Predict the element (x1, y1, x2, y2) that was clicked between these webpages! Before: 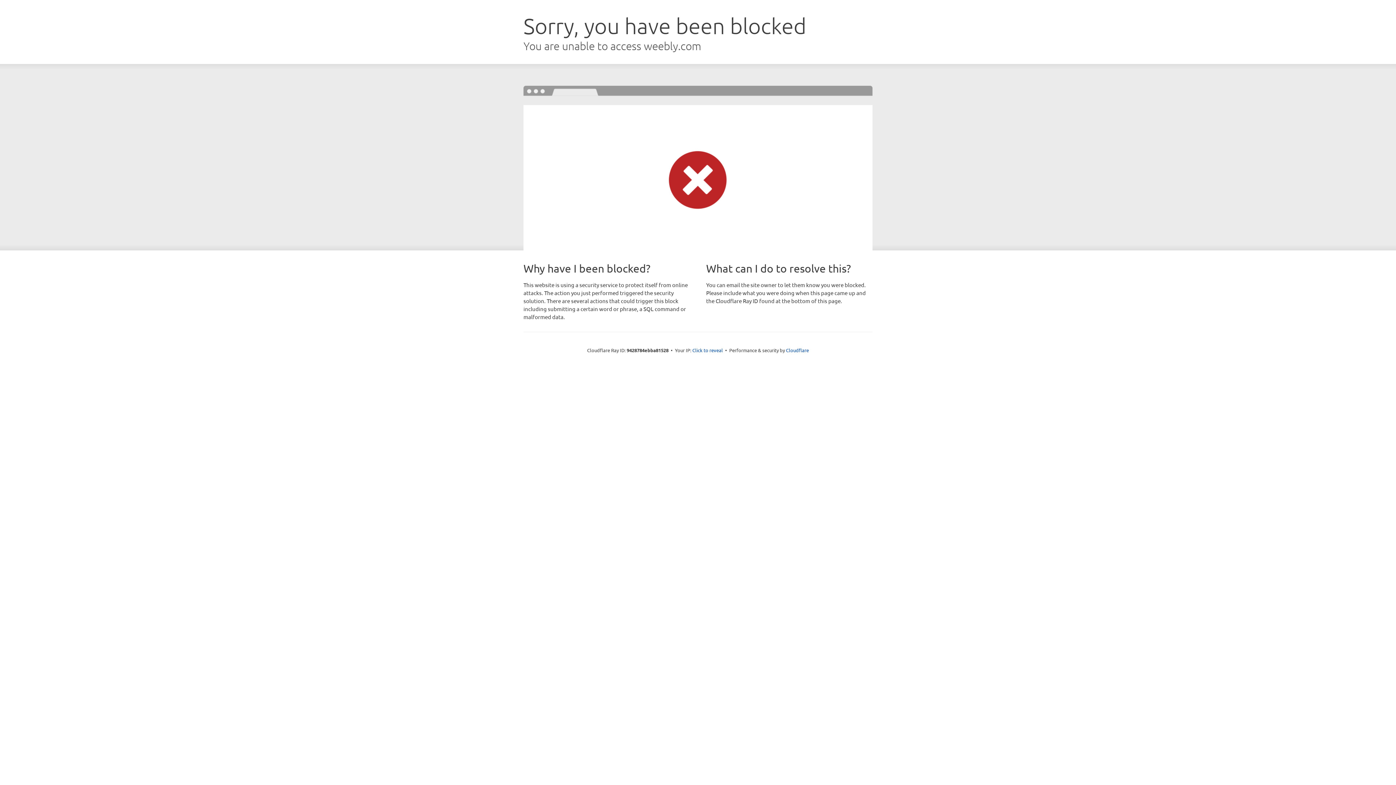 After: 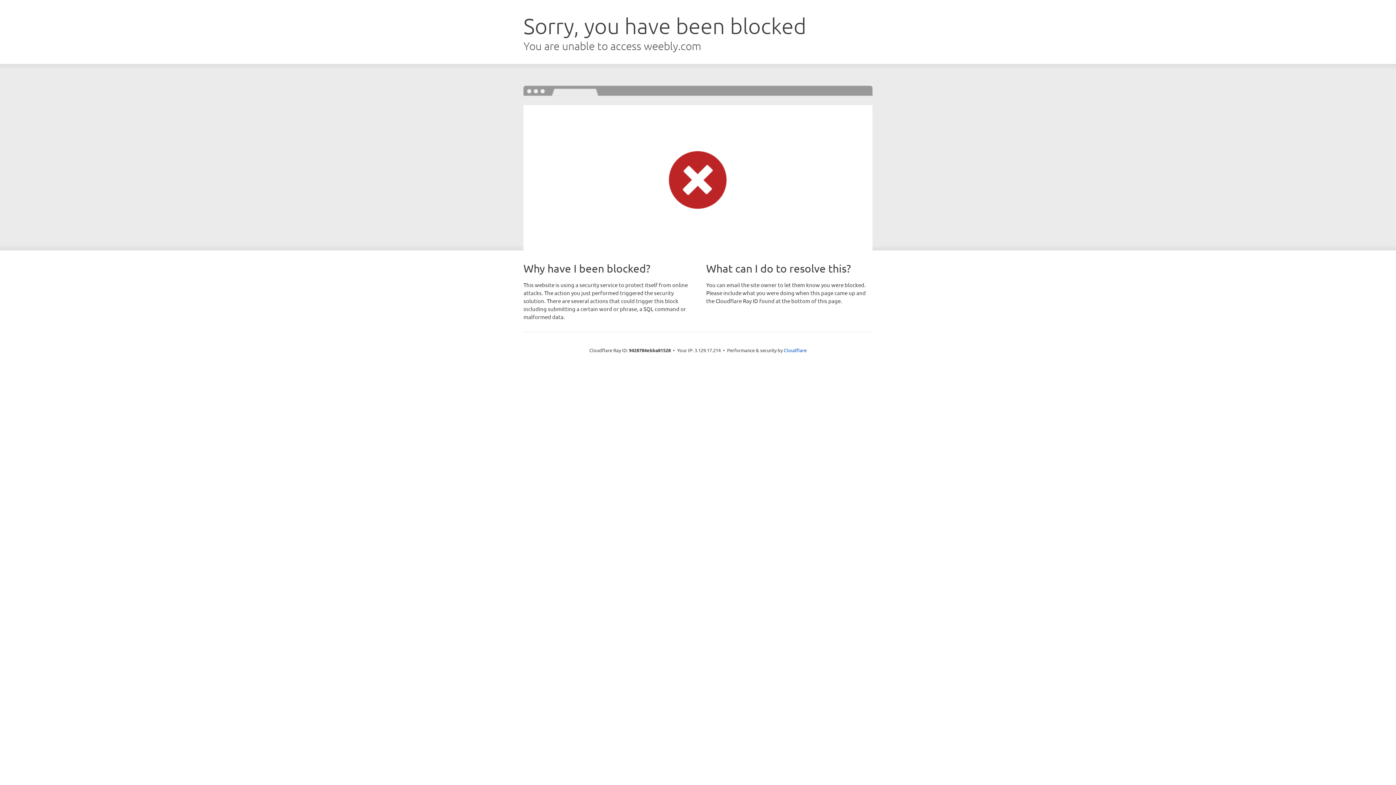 Action: bbox: (692, 346, 723, 353) label: Click to reveal